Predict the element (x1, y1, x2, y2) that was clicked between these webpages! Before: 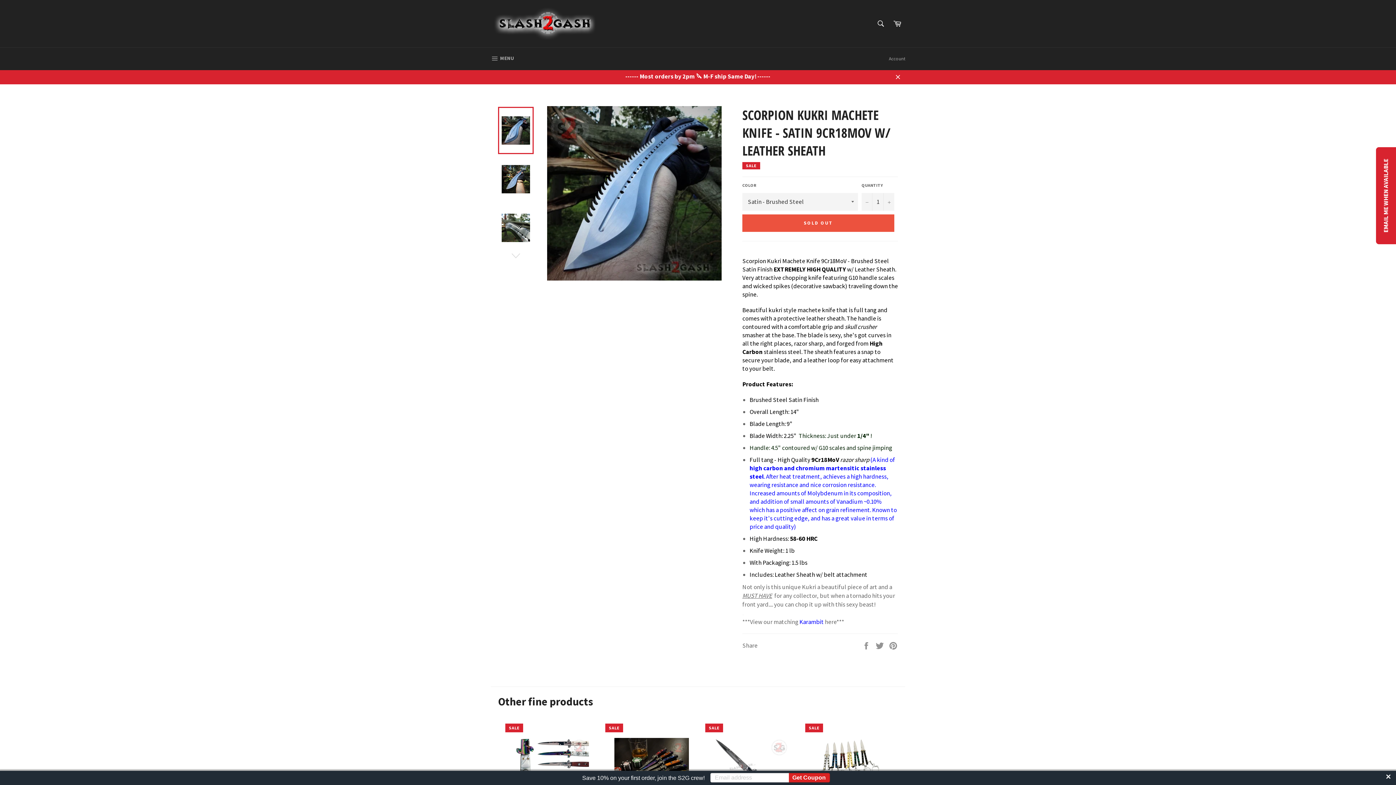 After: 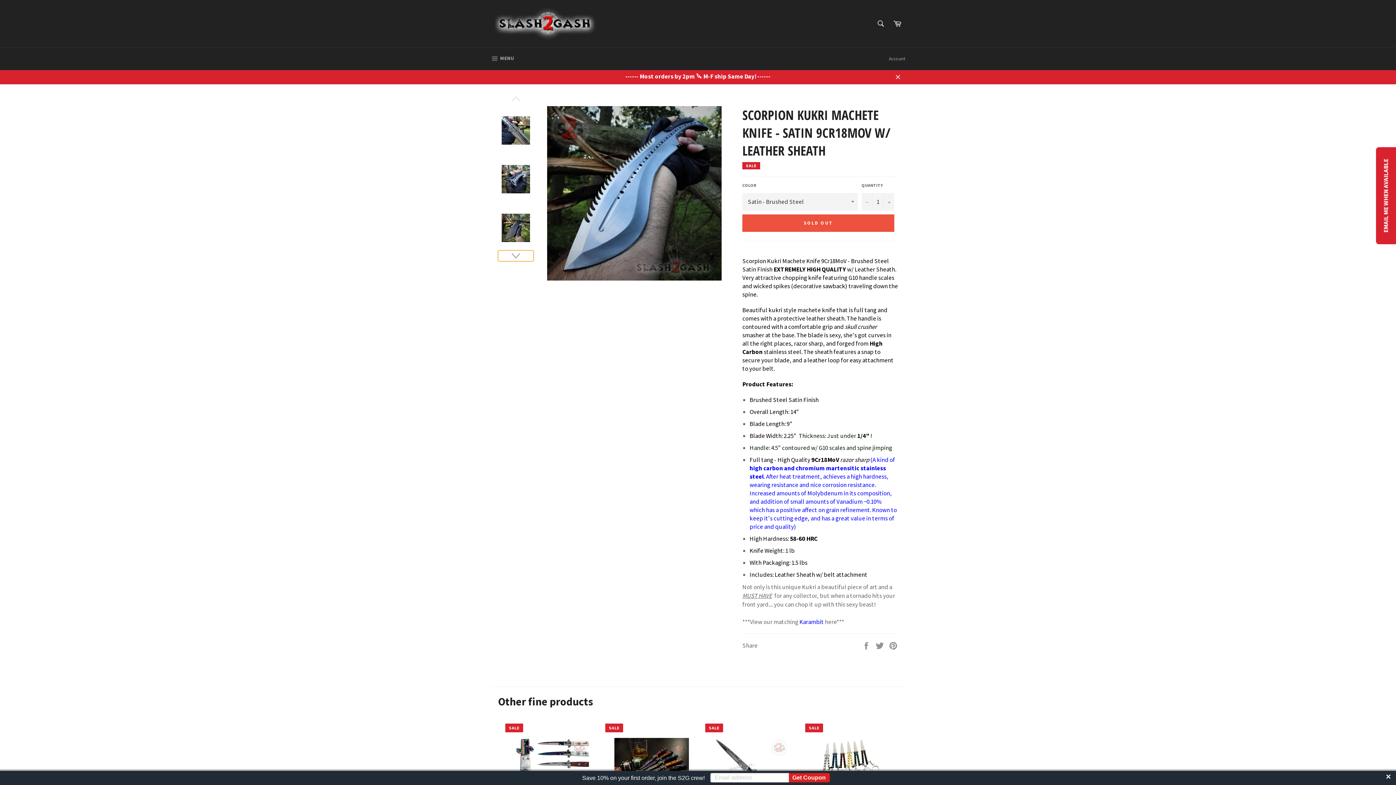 Action: bbox: (498, 250, 533, 261)